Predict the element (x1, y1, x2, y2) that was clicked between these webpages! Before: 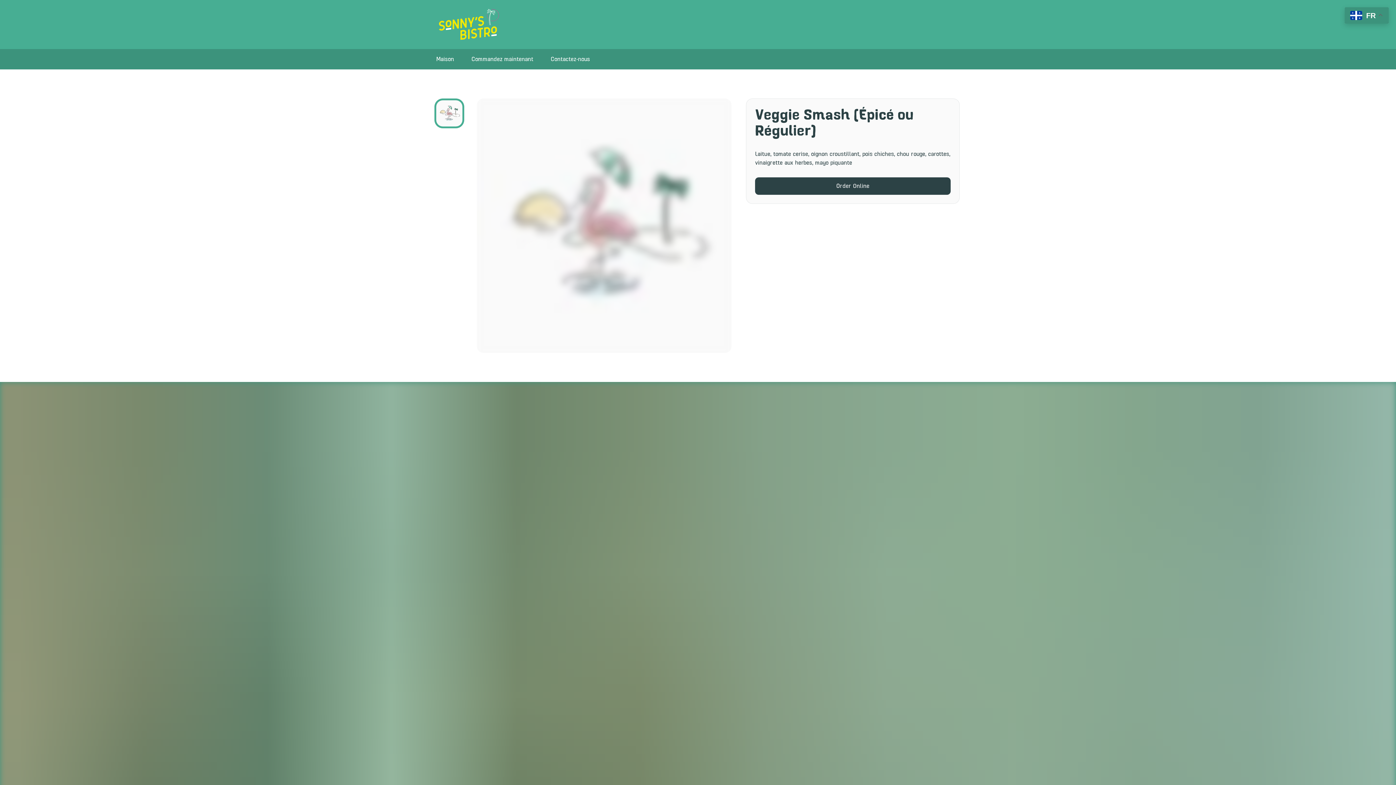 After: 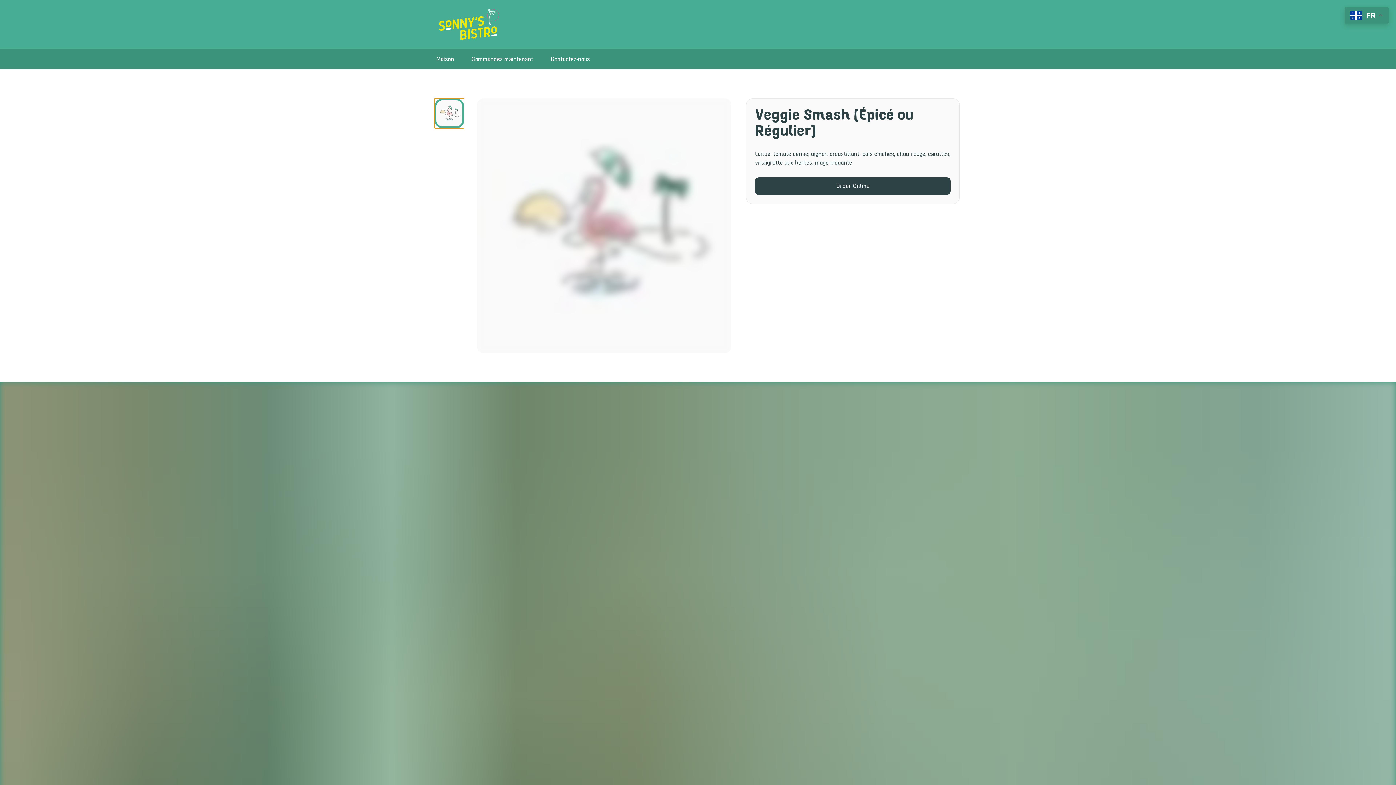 Action: label: Aller à la diapositive 1 de 1 bbox: (436, 100, 462, 126)